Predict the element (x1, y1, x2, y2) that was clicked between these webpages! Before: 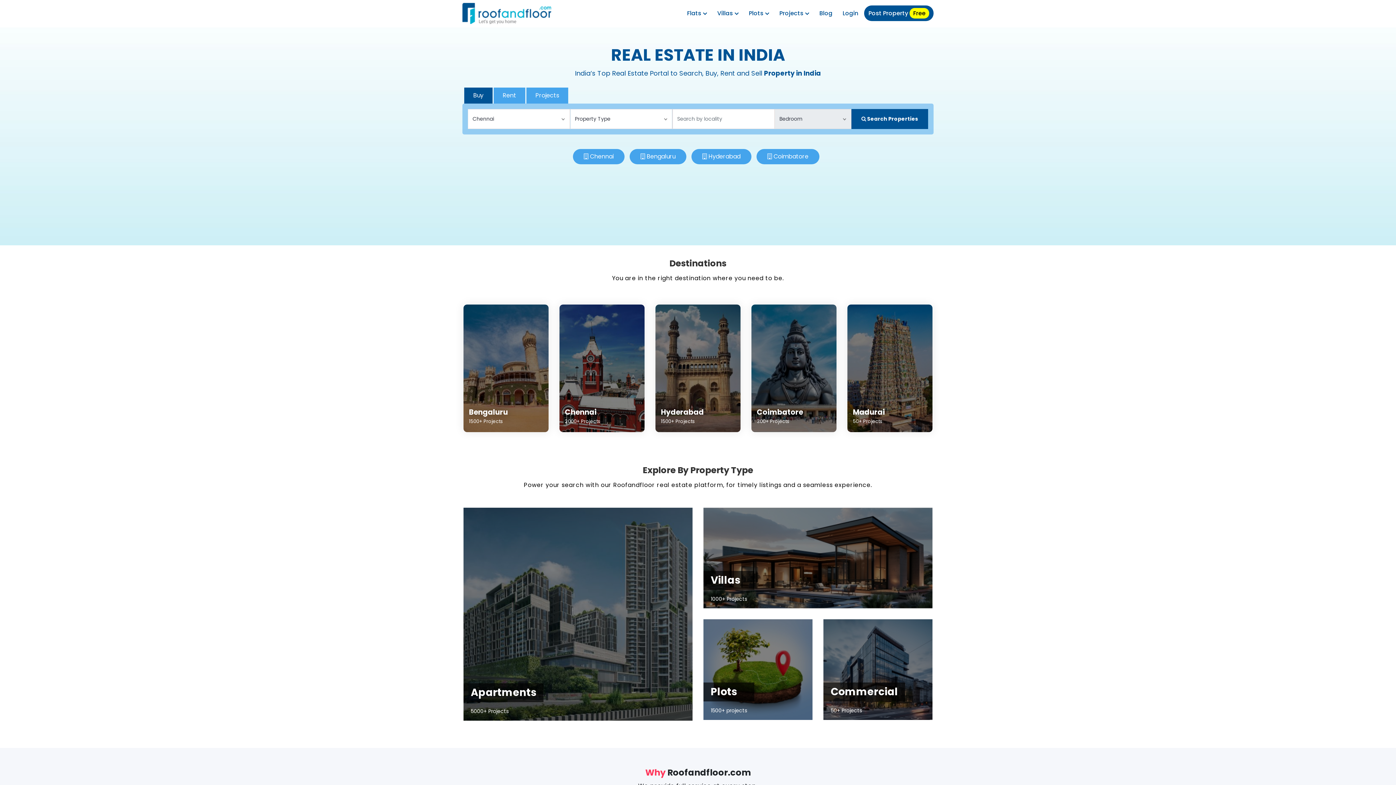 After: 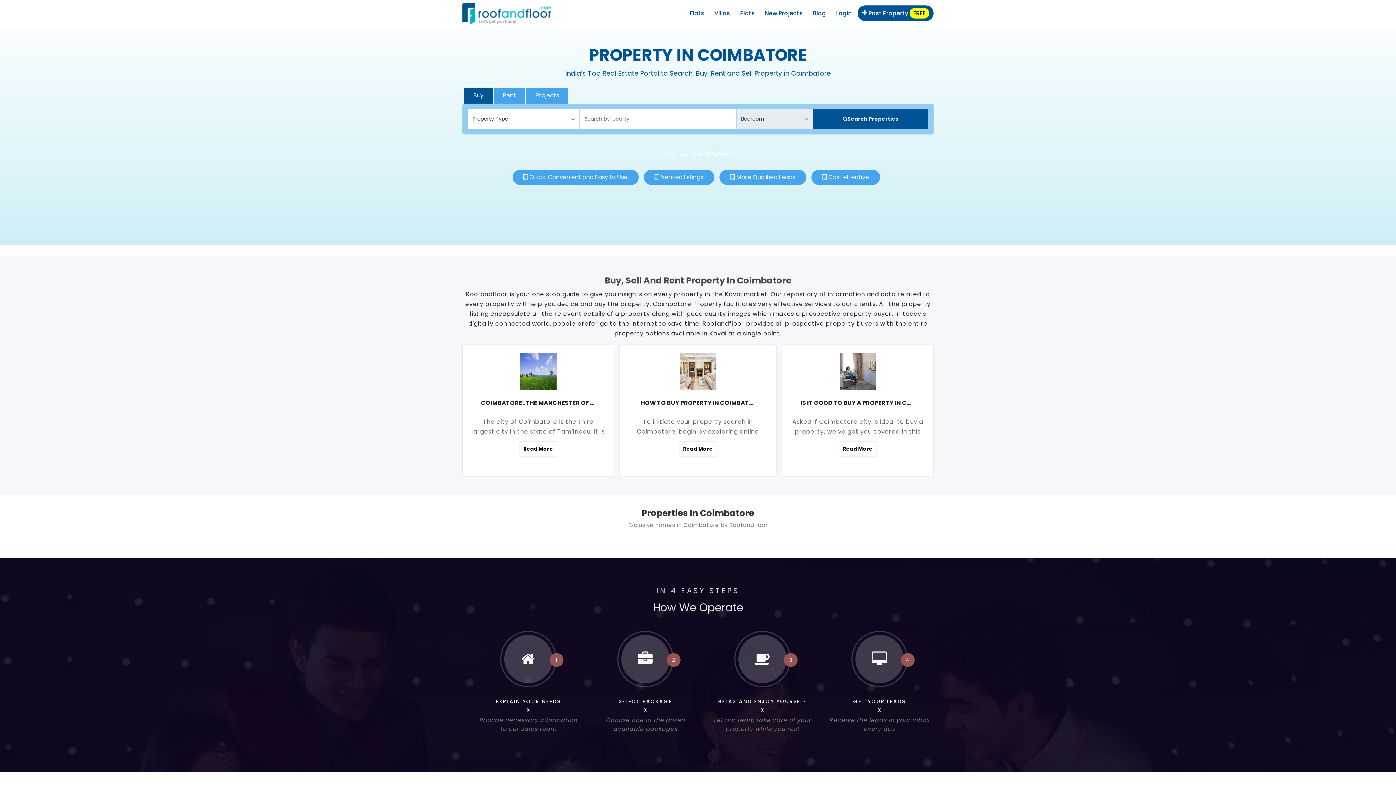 Action: bbox: (773, 152, 808, 160) label: Coimbatore